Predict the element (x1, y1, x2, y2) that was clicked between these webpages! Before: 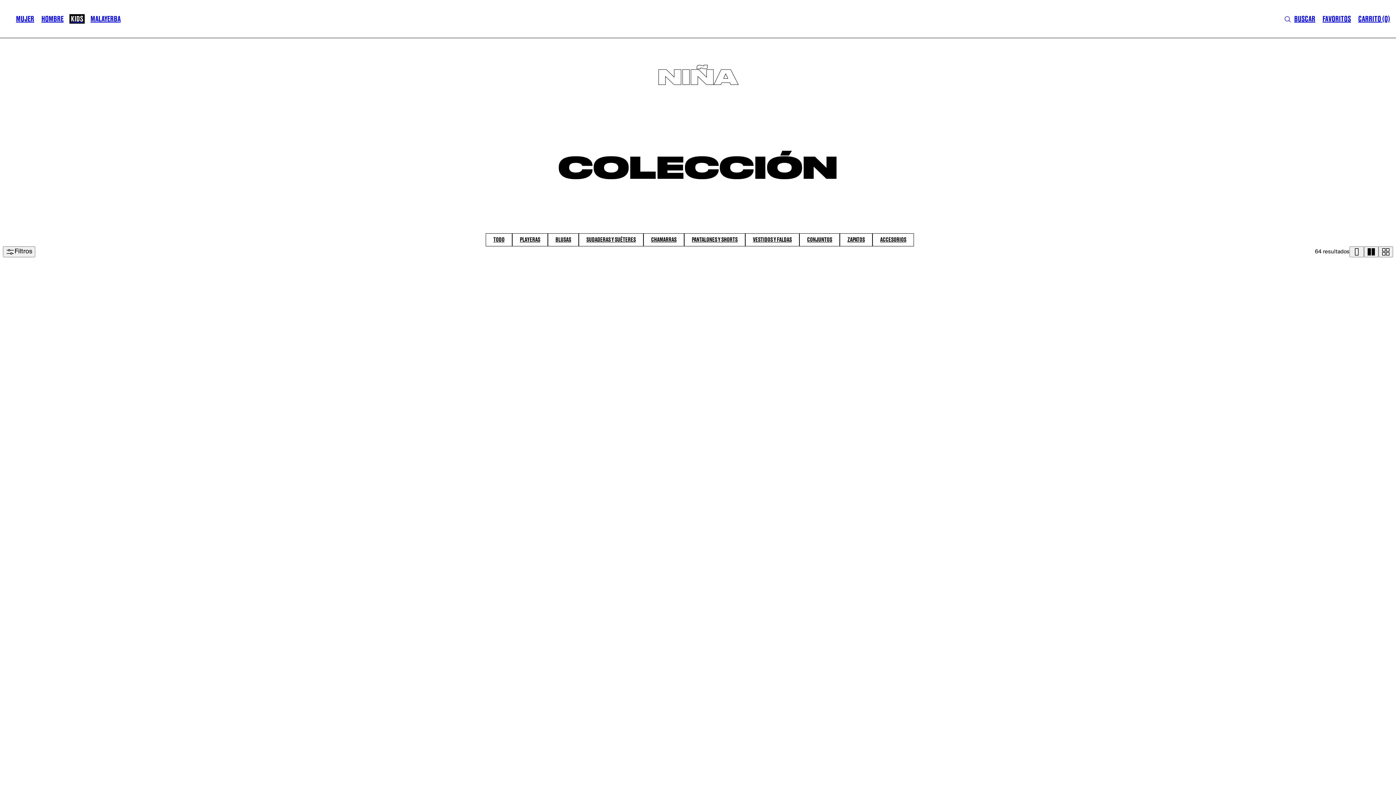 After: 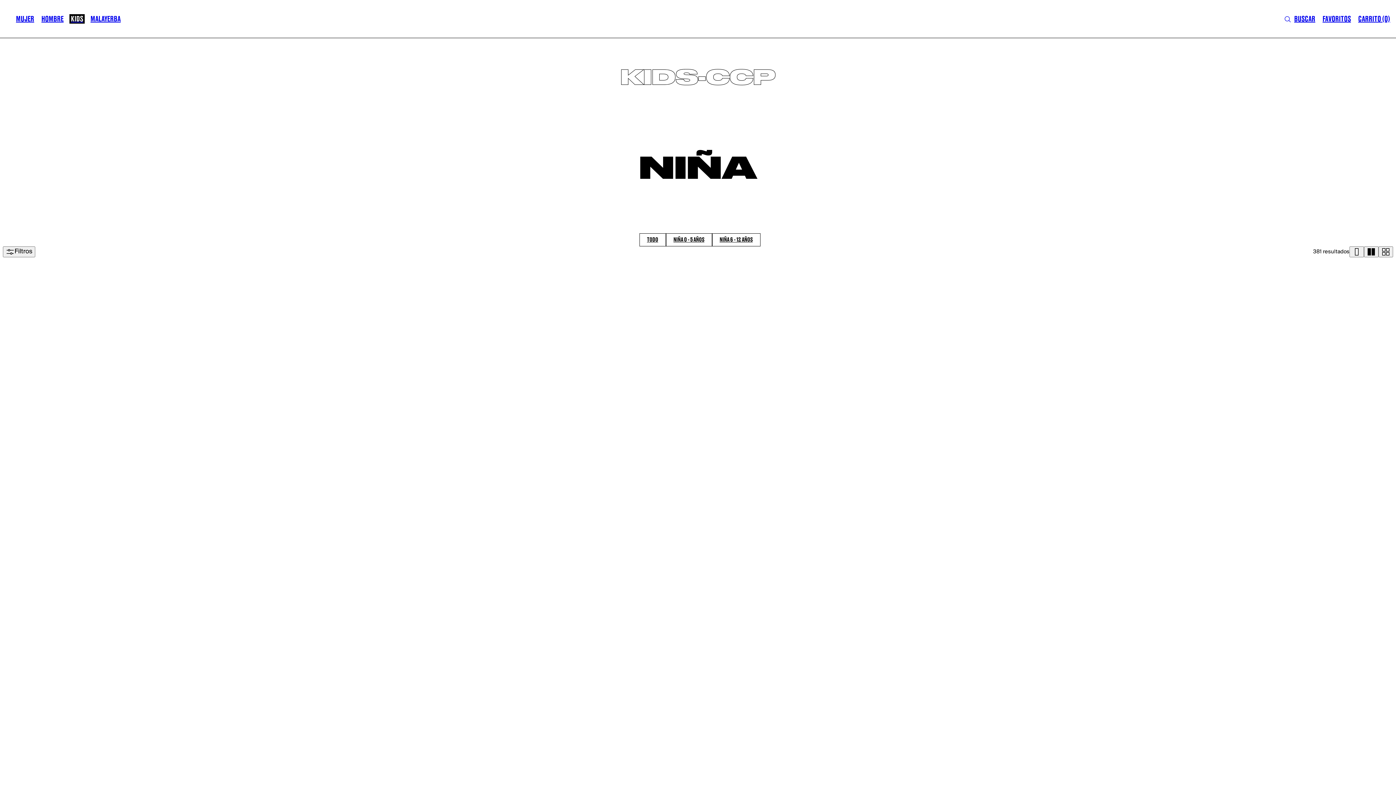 Action: bbox: (485, 233, 512, 246) label: TODO